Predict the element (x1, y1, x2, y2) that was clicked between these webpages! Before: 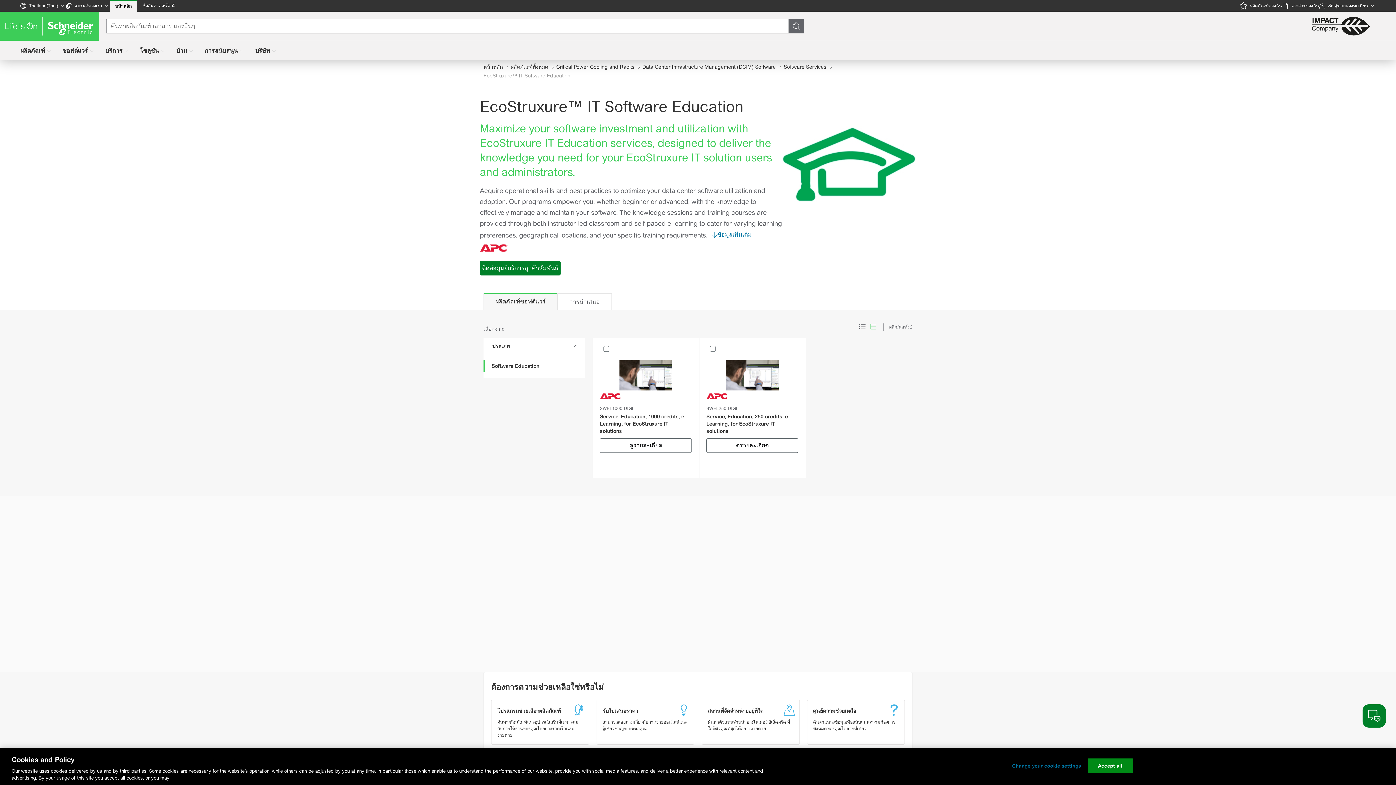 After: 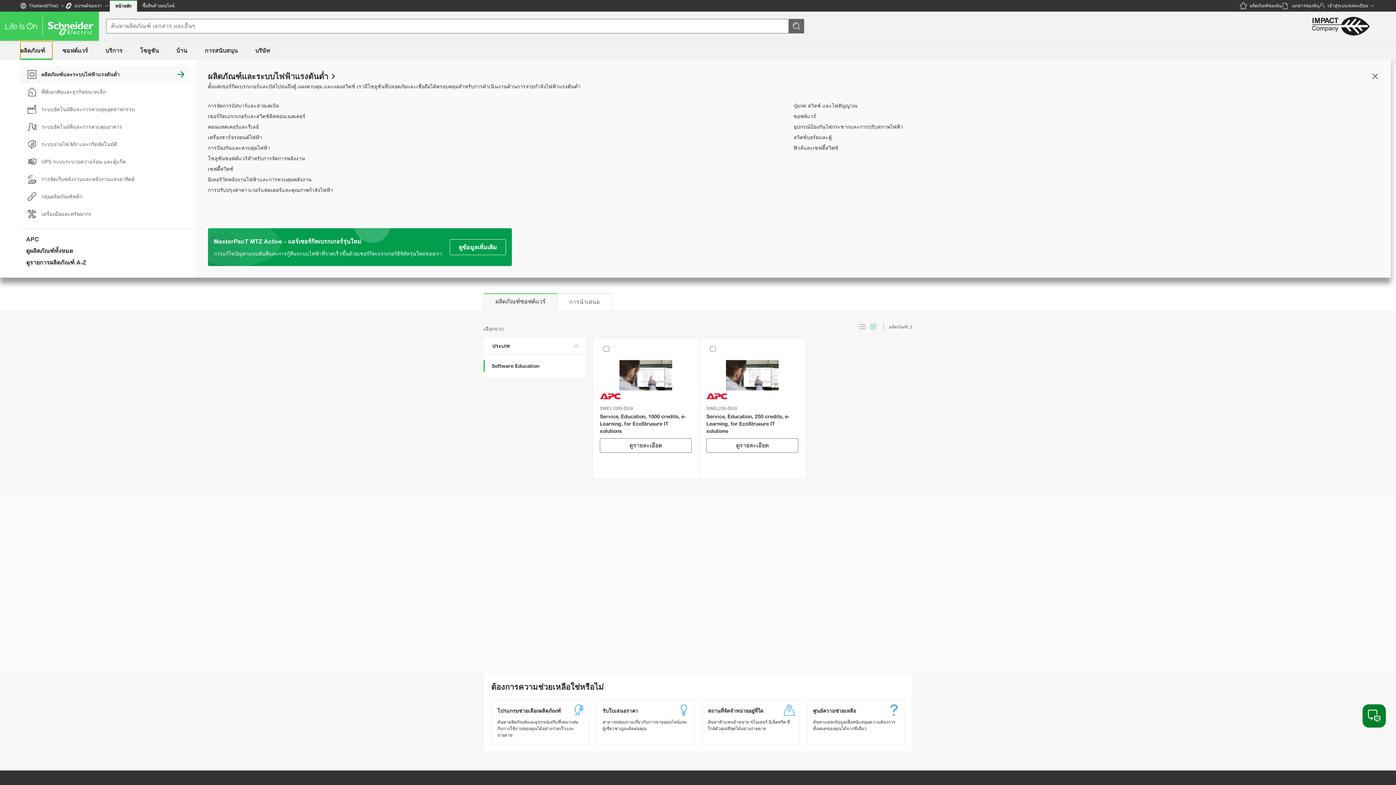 Action: label: ผลิตภัณฑ์ bbox: (20, 41, 52, 60)